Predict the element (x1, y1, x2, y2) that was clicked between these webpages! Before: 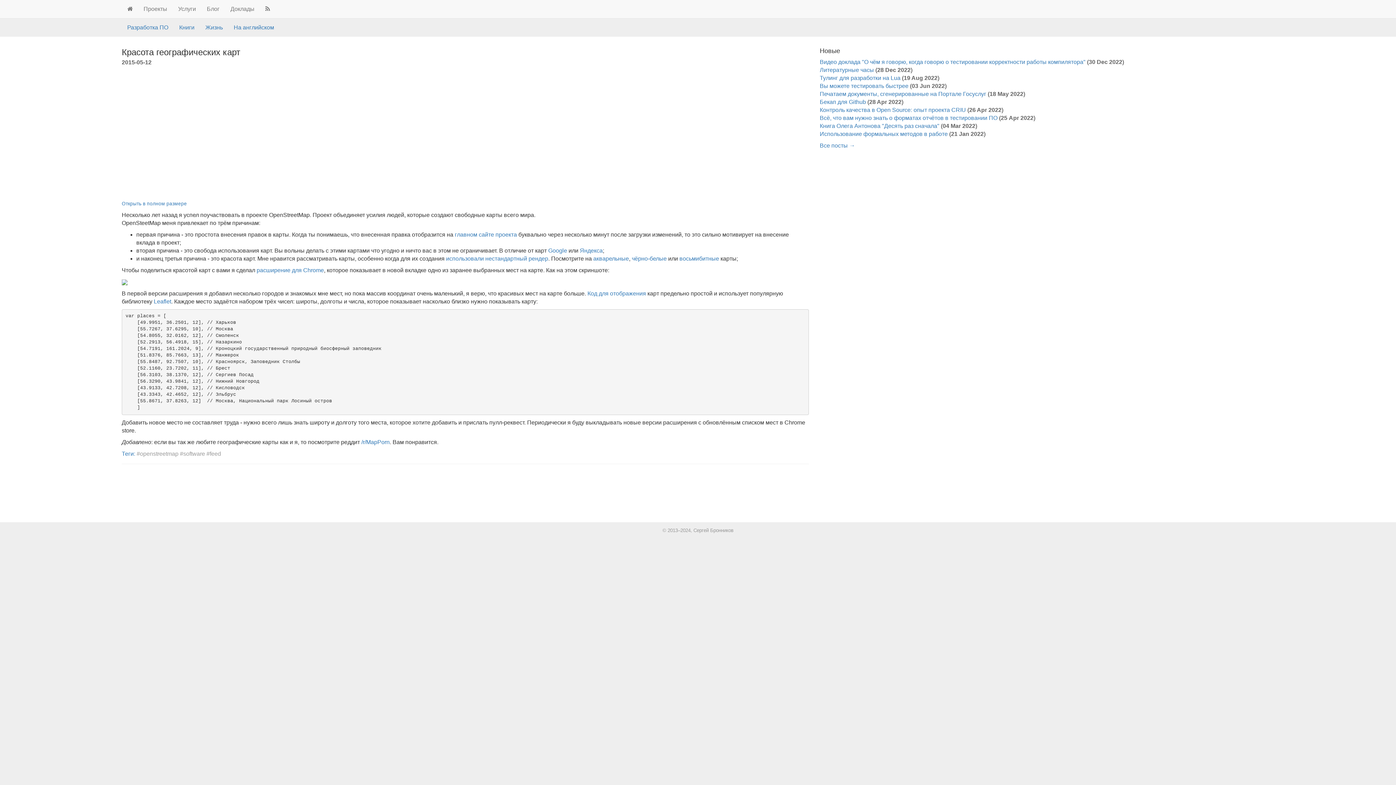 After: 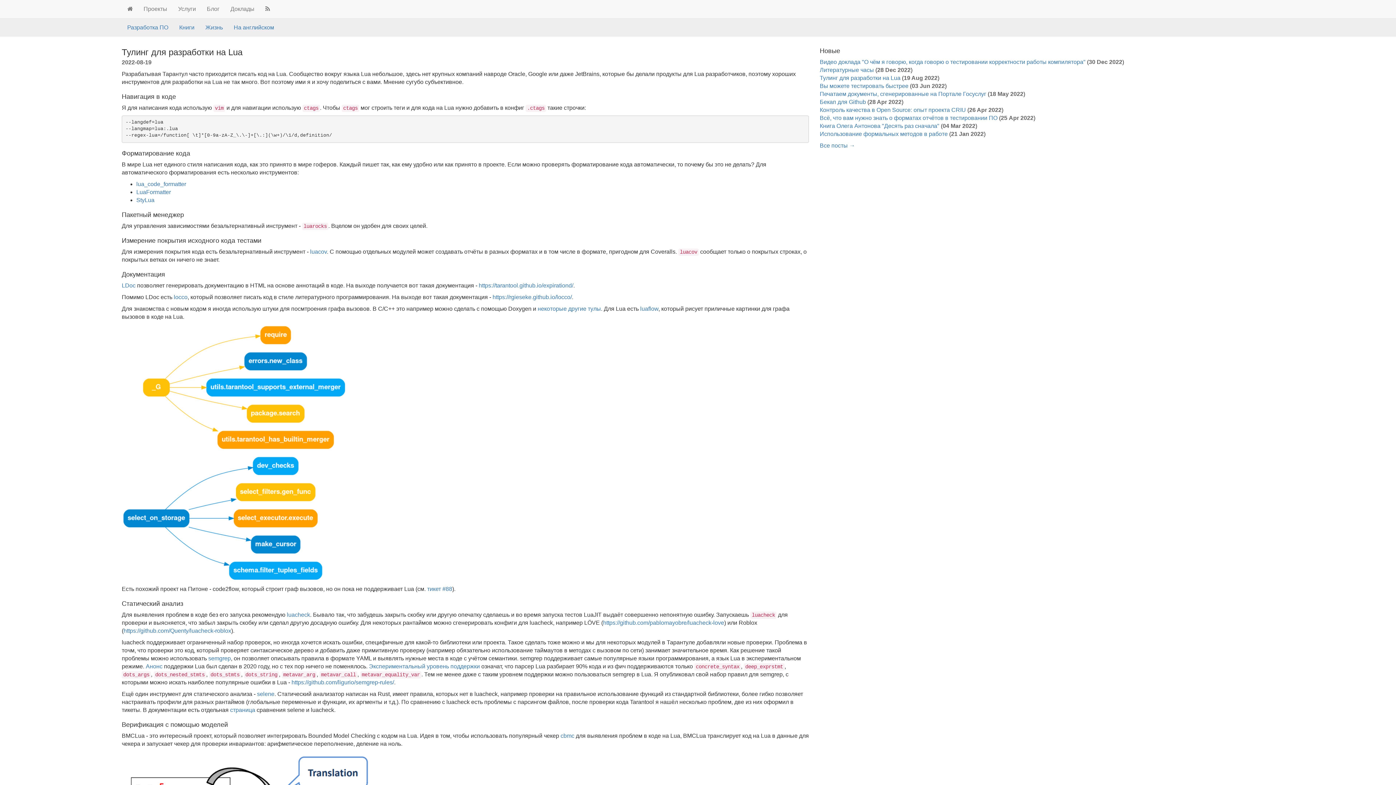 Action: label: Тулинг для разработки на Lua bbox: (819, 74, 900, 81)